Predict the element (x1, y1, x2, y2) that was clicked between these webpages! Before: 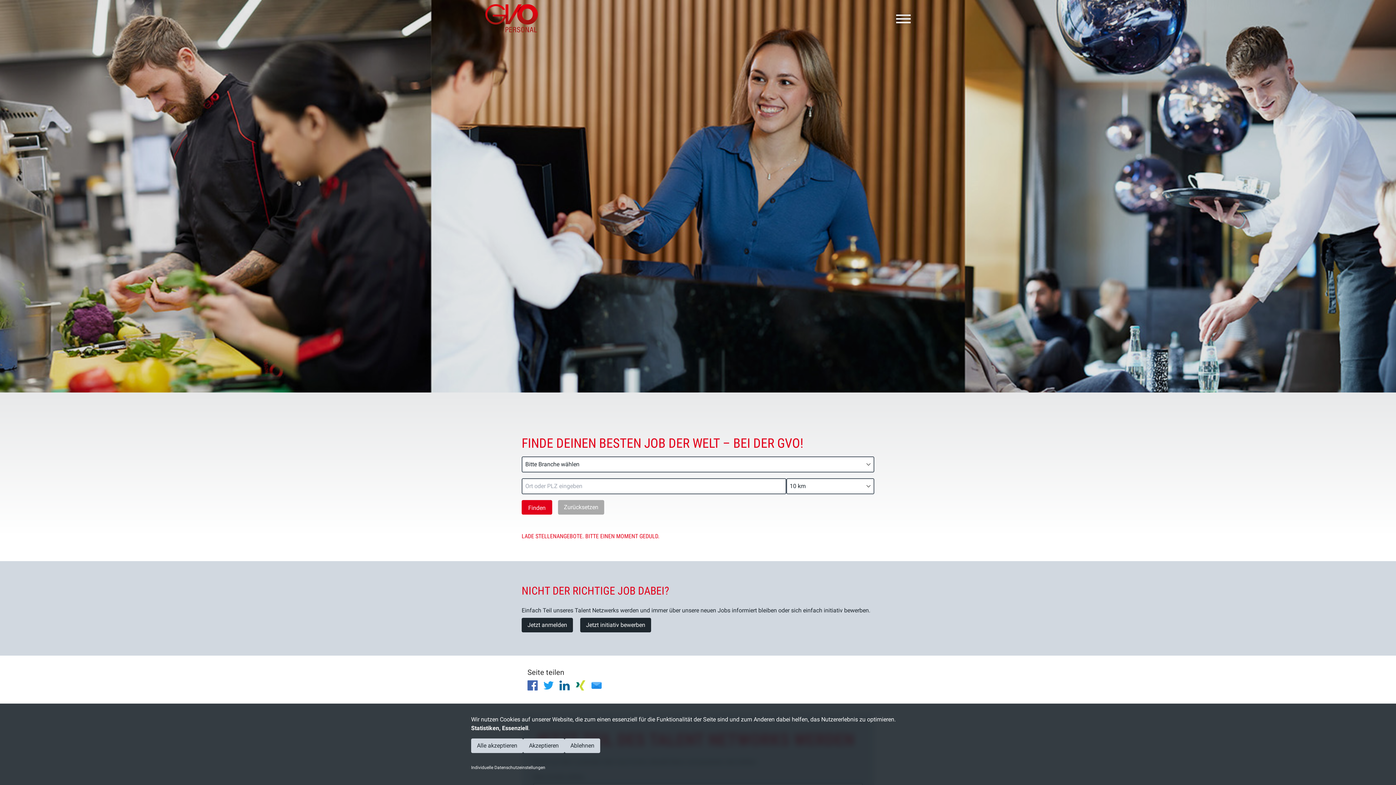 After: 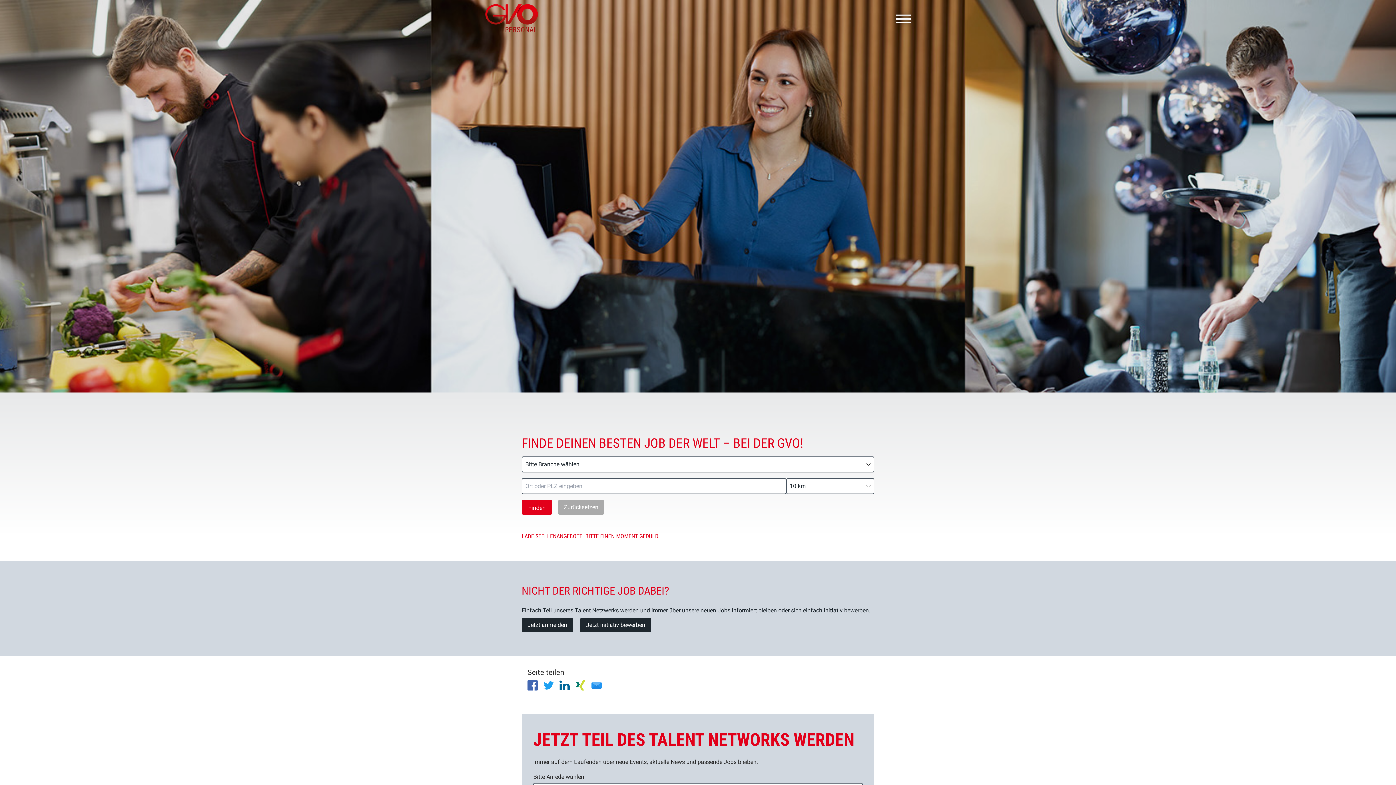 Action: bbox: (564, 738, 600, 753) label: Ablehnen